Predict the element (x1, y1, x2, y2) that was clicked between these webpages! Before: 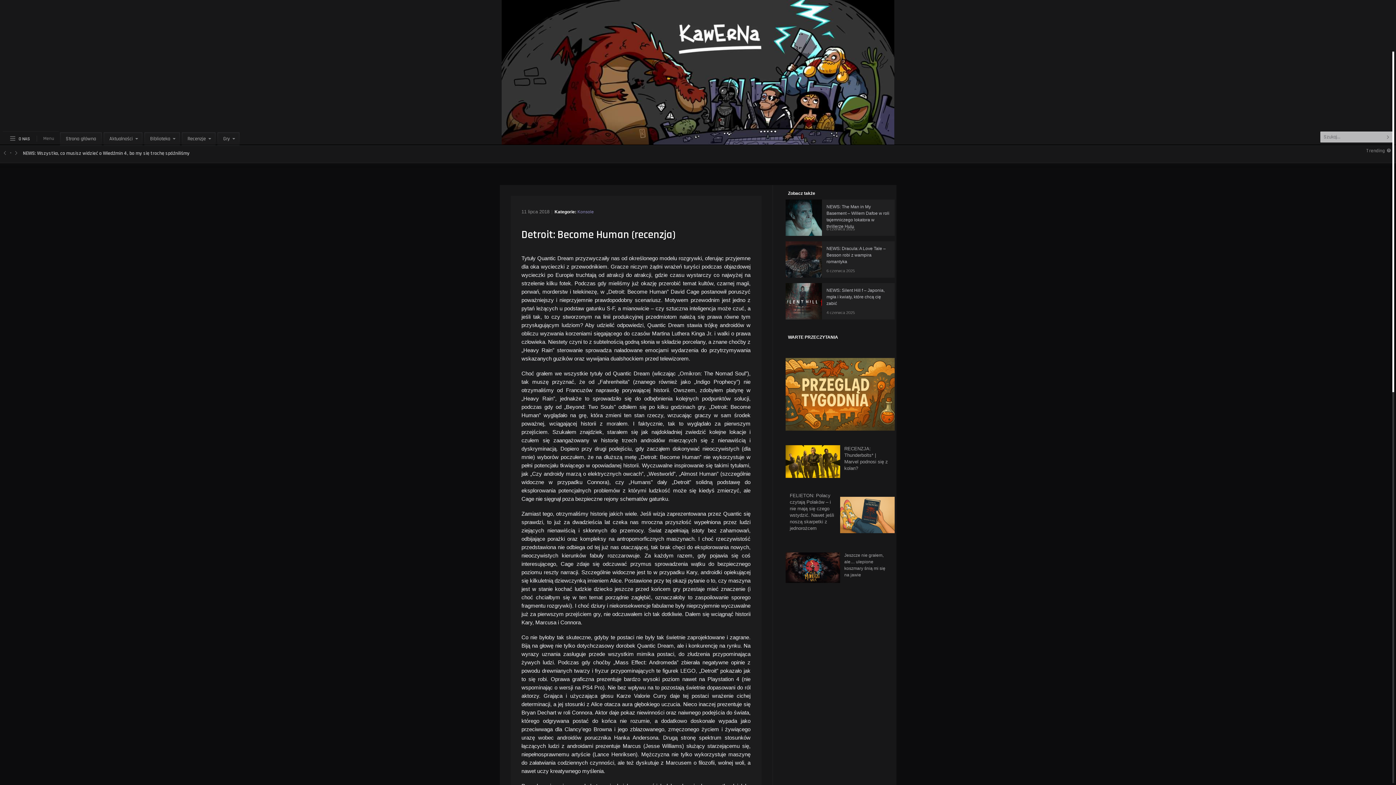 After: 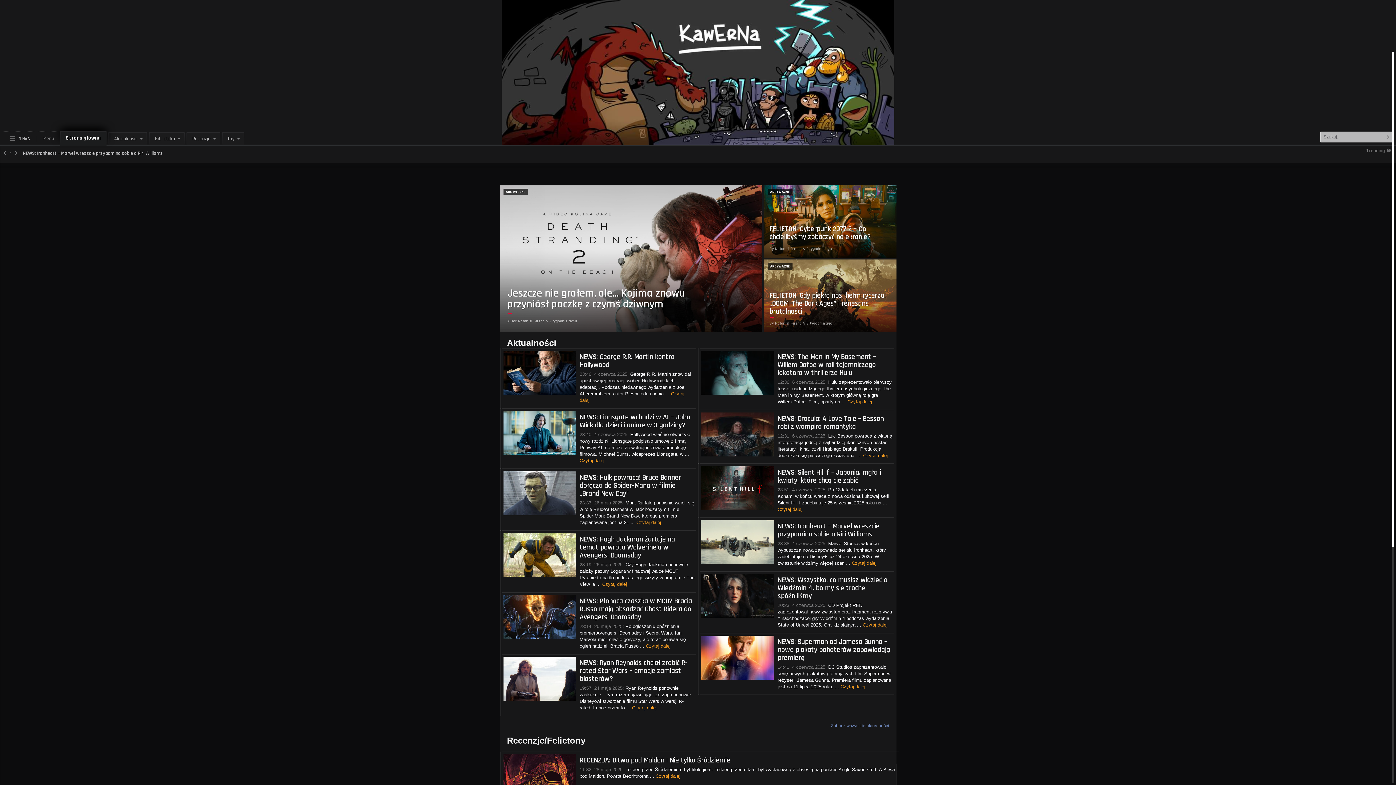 Action: bbox: (60, 133, 101, 144) label: Strona główna